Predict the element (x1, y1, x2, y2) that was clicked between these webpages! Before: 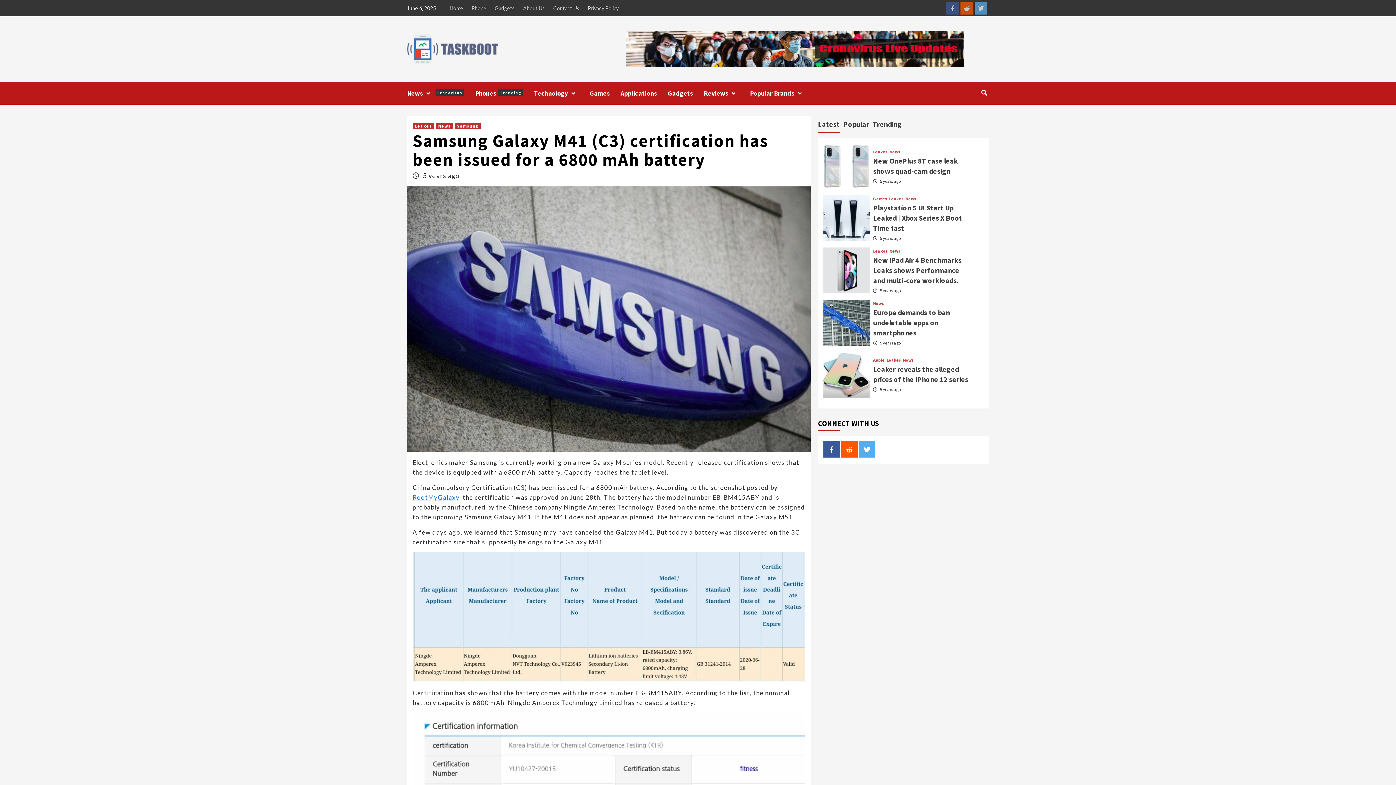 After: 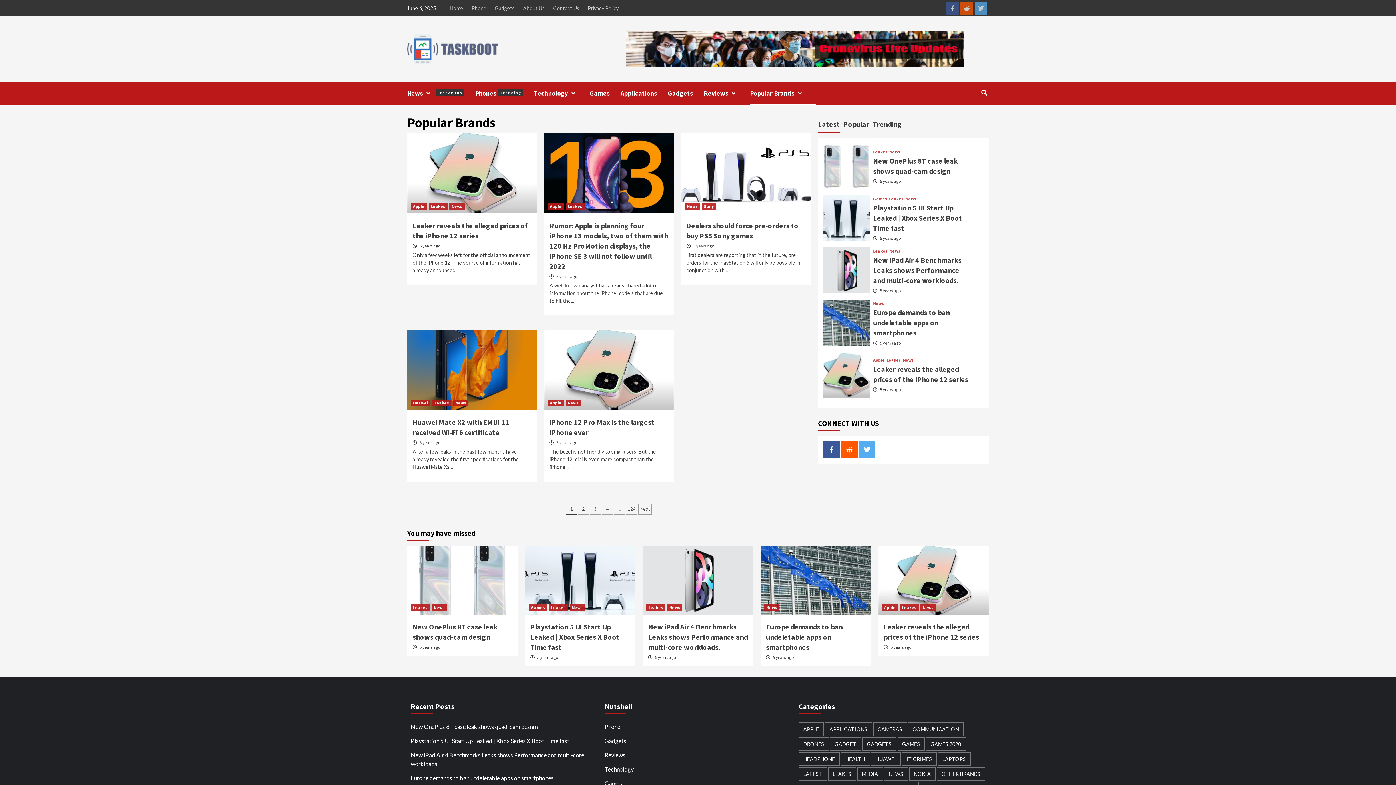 Action: bbox: (794, 91, 805, 95)